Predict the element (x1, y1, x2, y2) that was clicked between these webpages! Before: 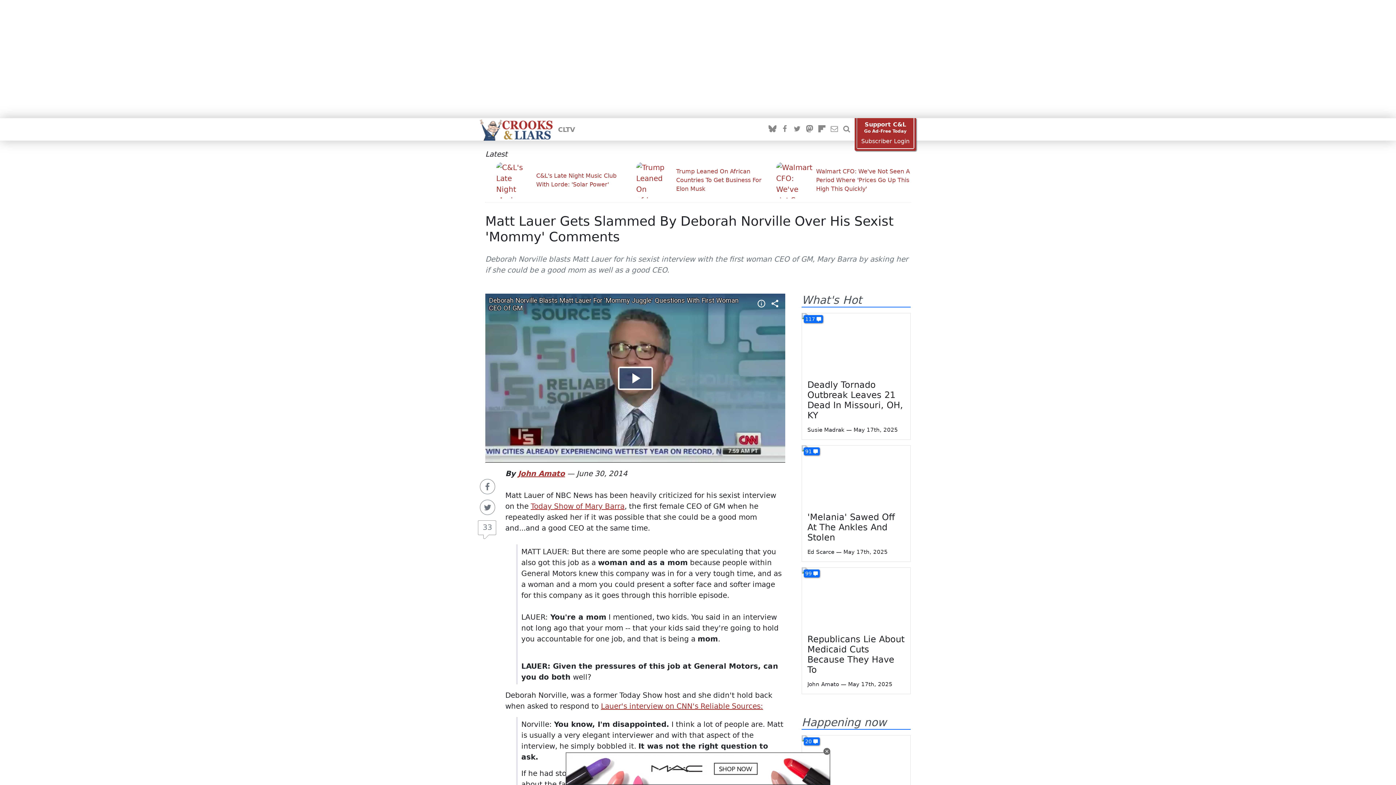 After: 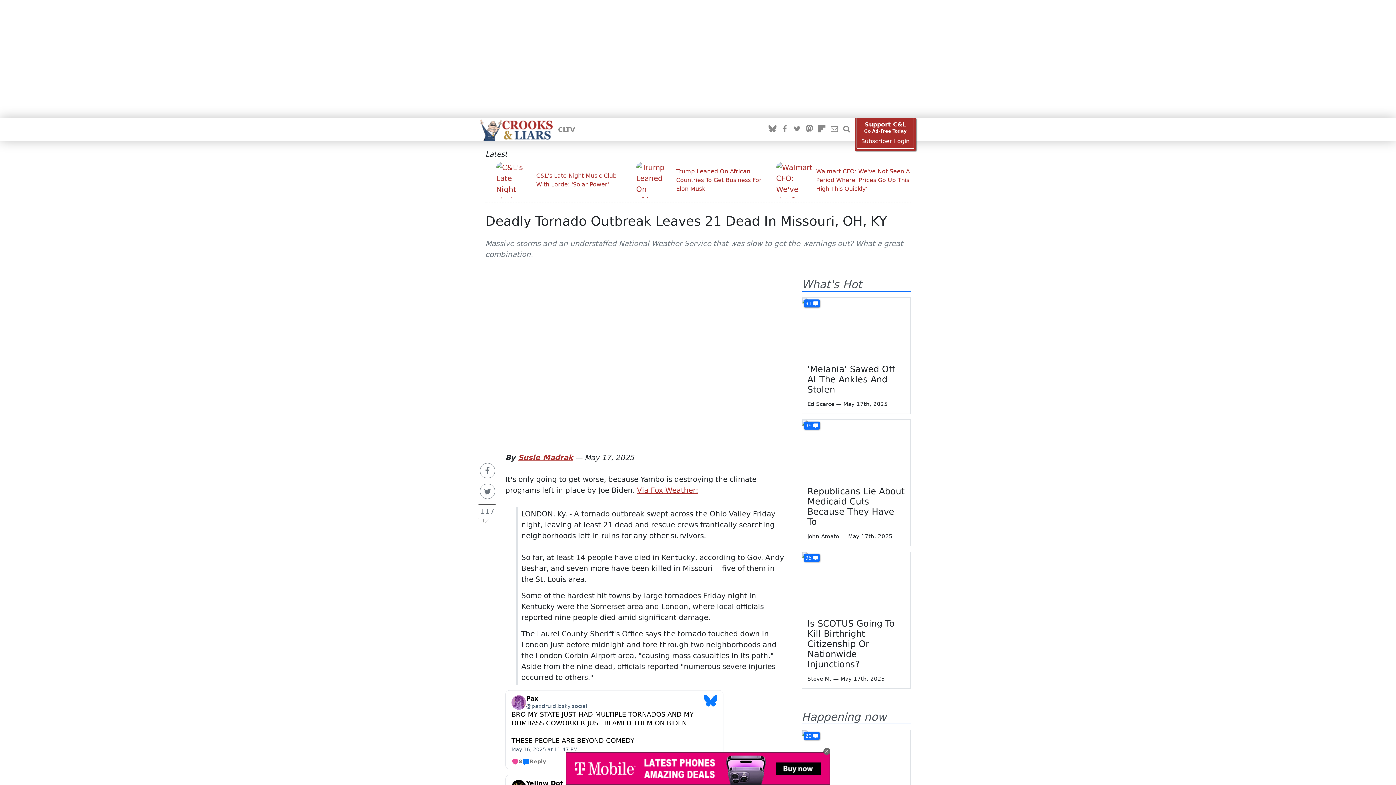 Action: bbox: (807, 380, 903, 420) label: Deadly Tornado Outbreak Leaves 21 Dead In Missouri, OH, KY